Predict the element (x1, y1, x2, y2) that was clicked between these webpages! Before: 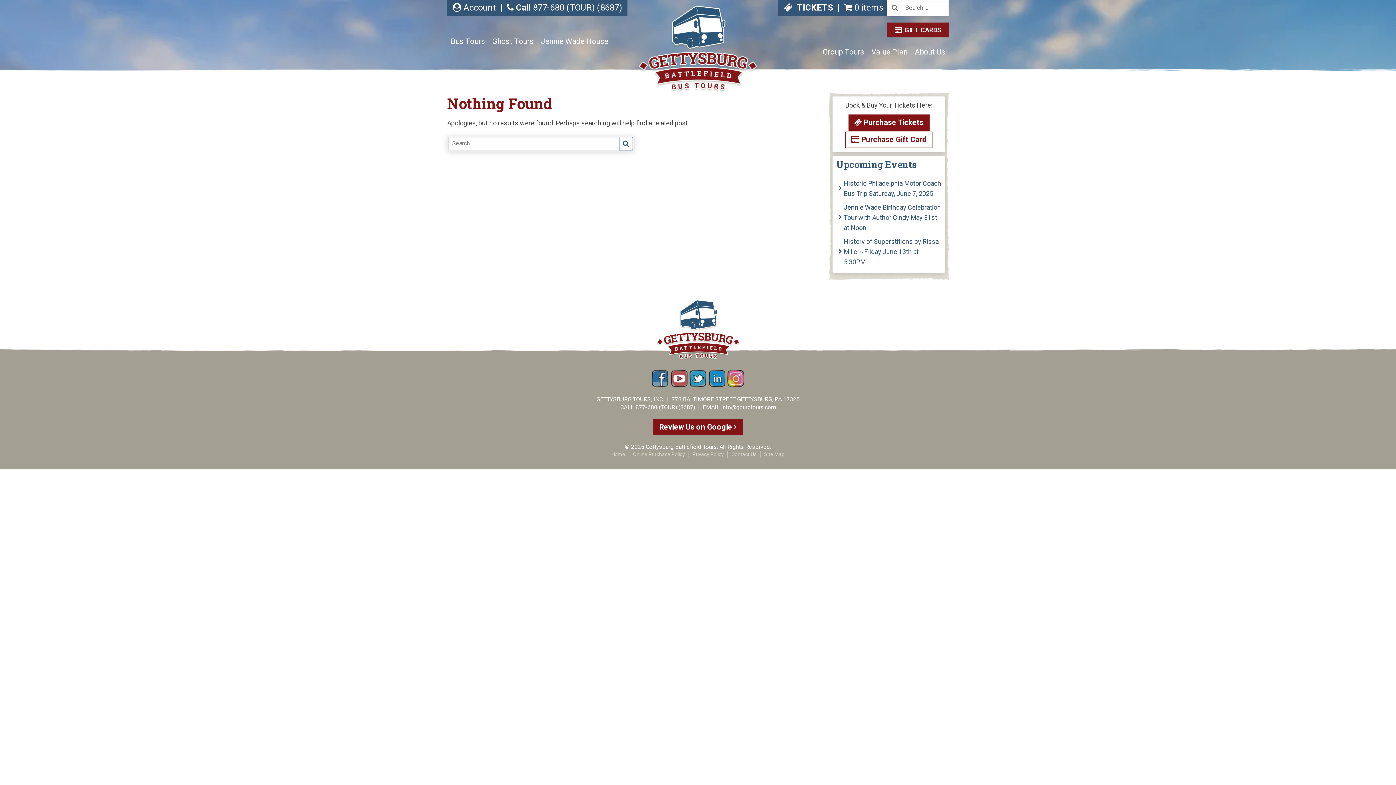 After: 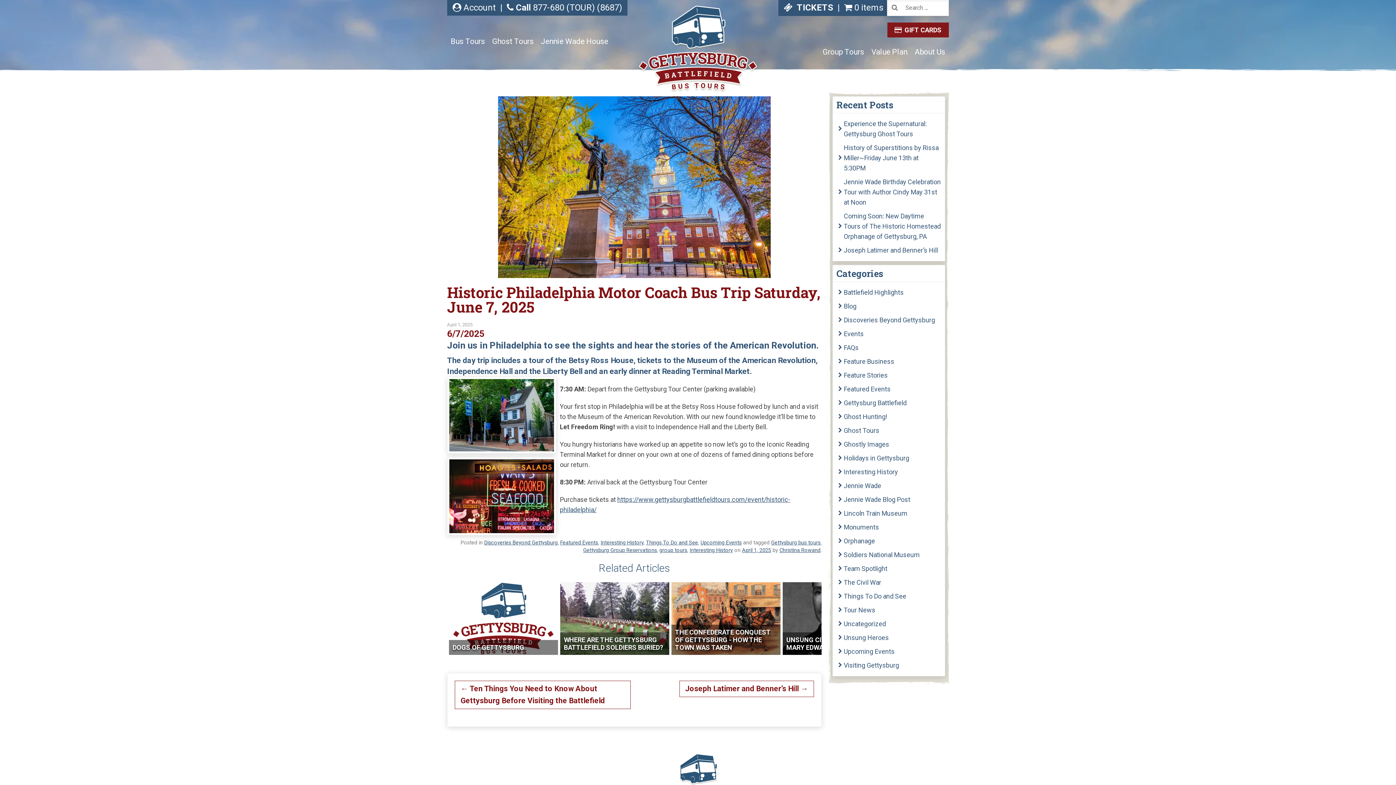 Action: bbox: (836, 176, 941, 200) label: Historic Philadelphia Motor Coach Bus Trip Saturday, June 7, 2025